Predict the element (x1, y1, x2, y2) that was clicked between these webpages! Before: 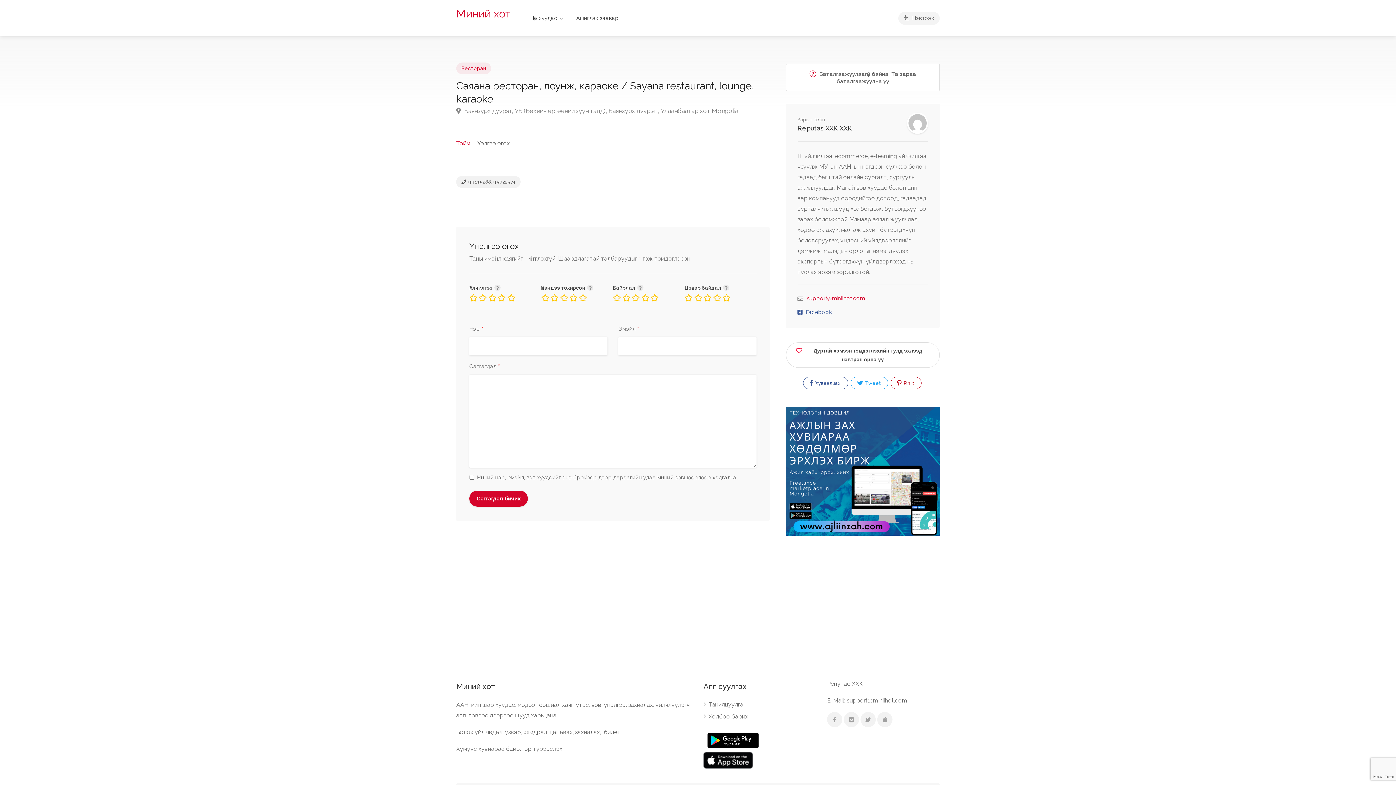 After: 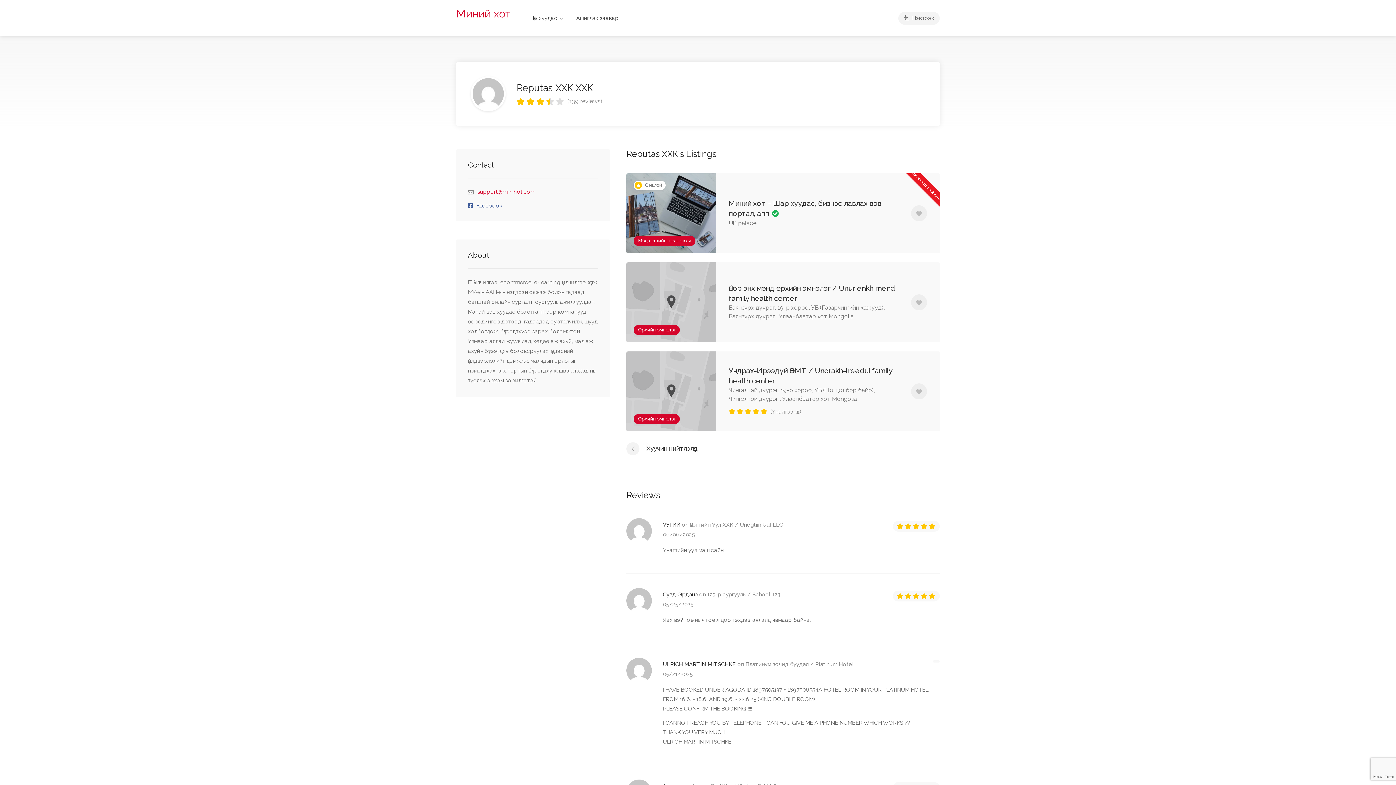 Action: bbox: (907, 112, 928, 133)